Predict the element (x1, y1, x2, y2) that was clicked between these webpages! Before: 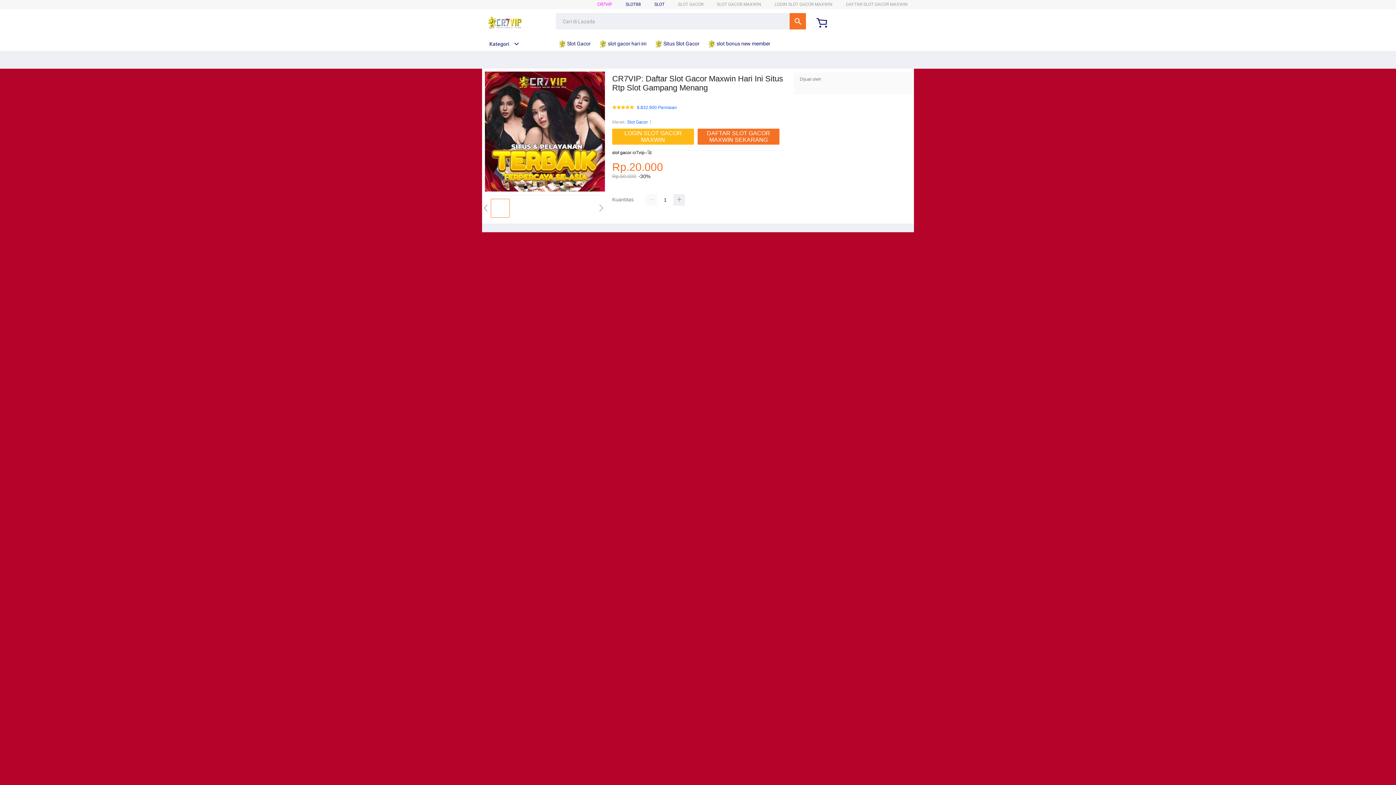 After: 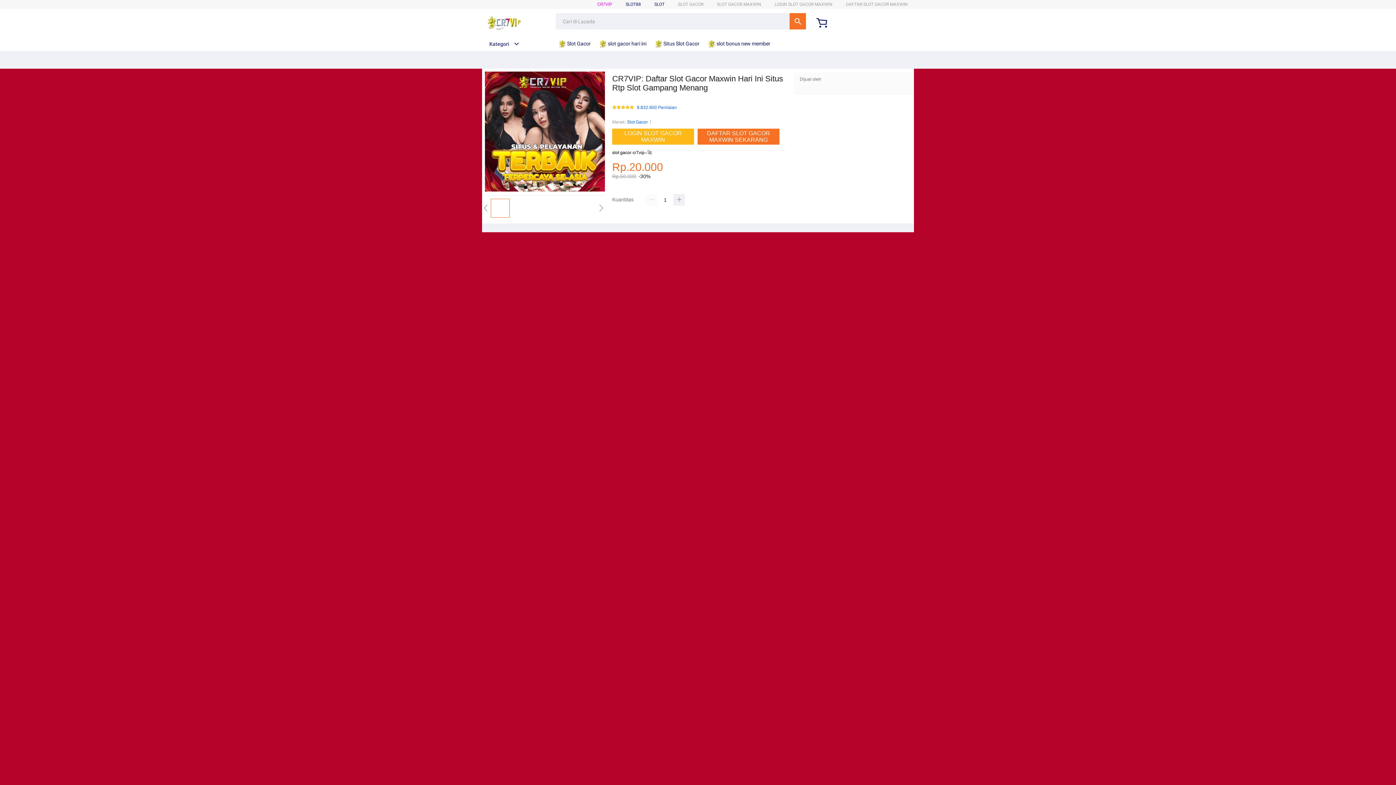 Action: bbox: (599, 36, 650, 50) label:  slot gacor hari ini